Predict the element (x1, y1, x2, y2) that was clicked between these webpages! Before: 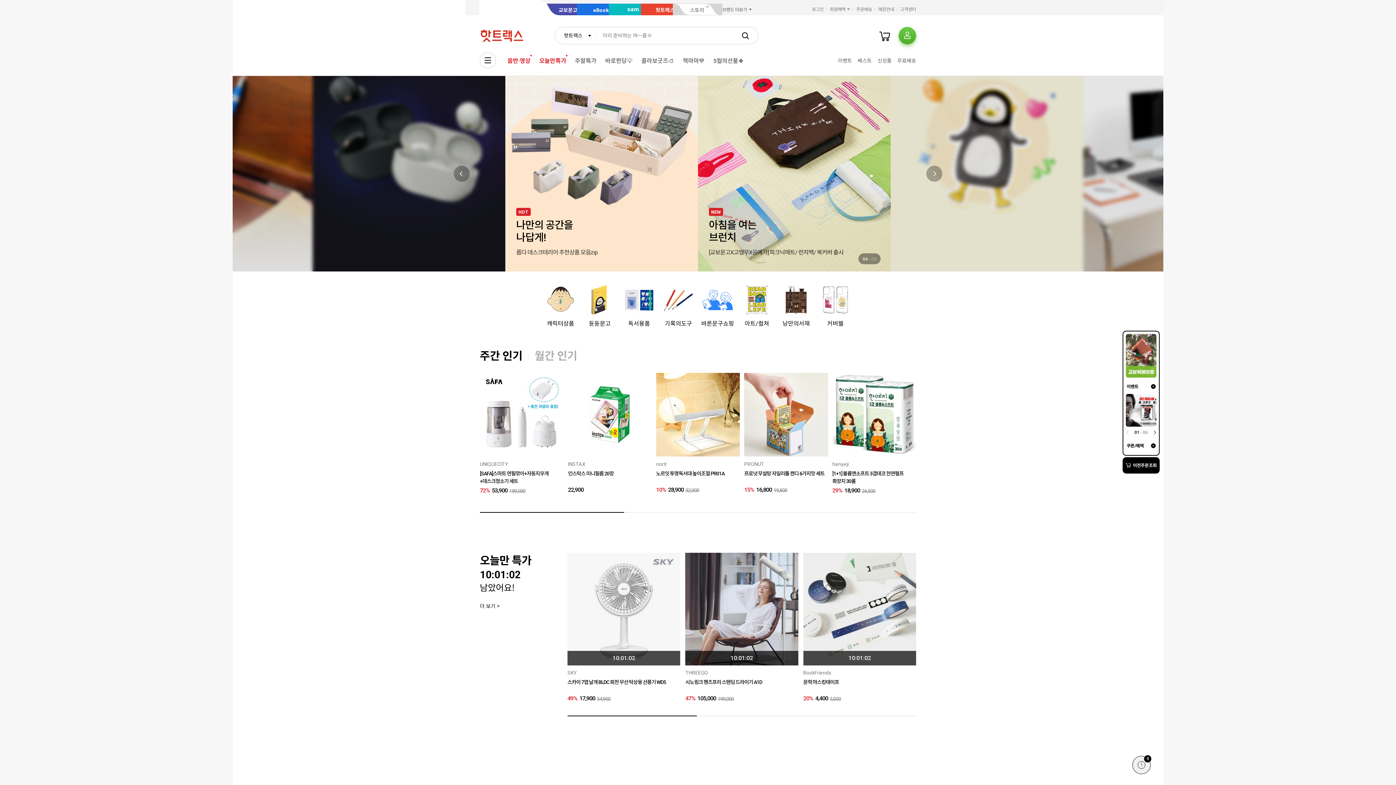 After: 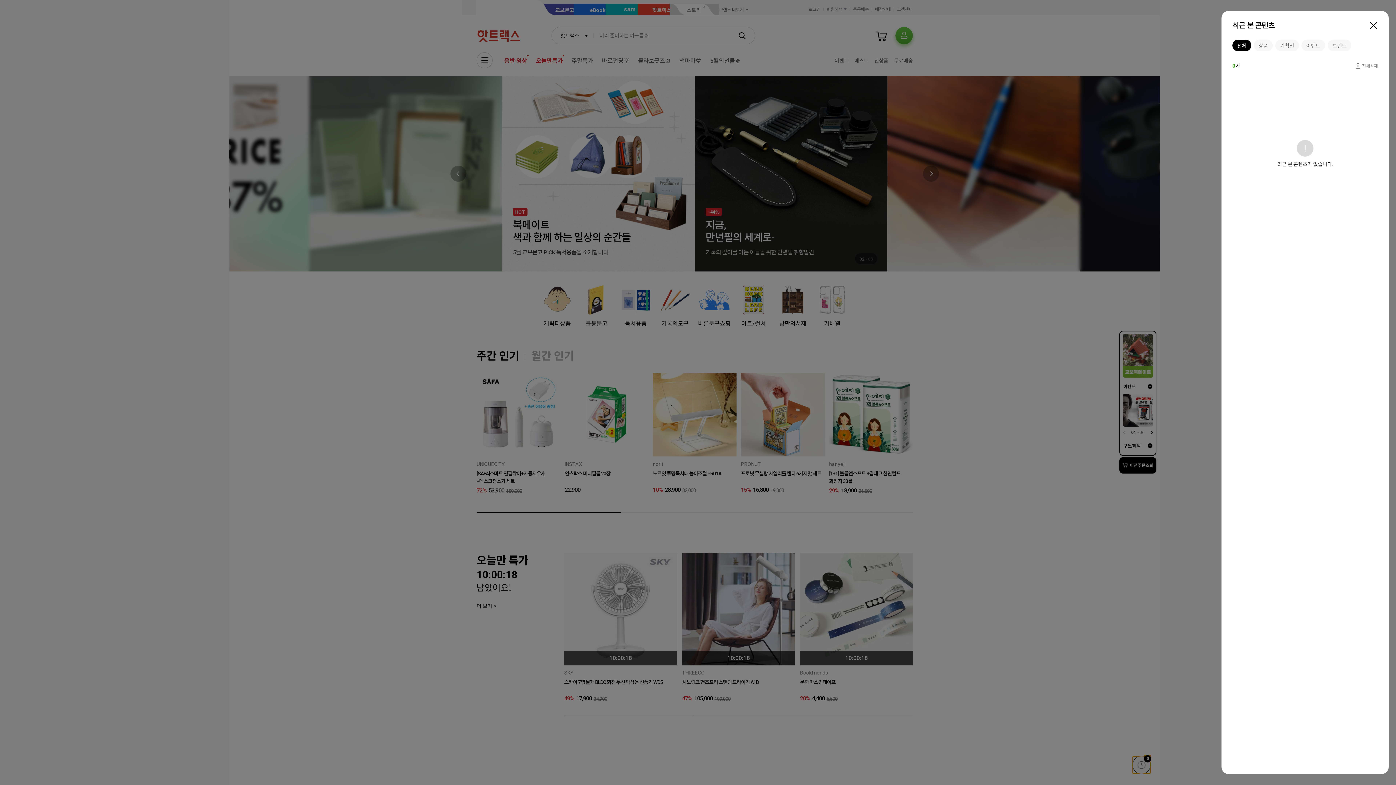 Action: bbox: (1132, 756, 1150, 774) label: 0